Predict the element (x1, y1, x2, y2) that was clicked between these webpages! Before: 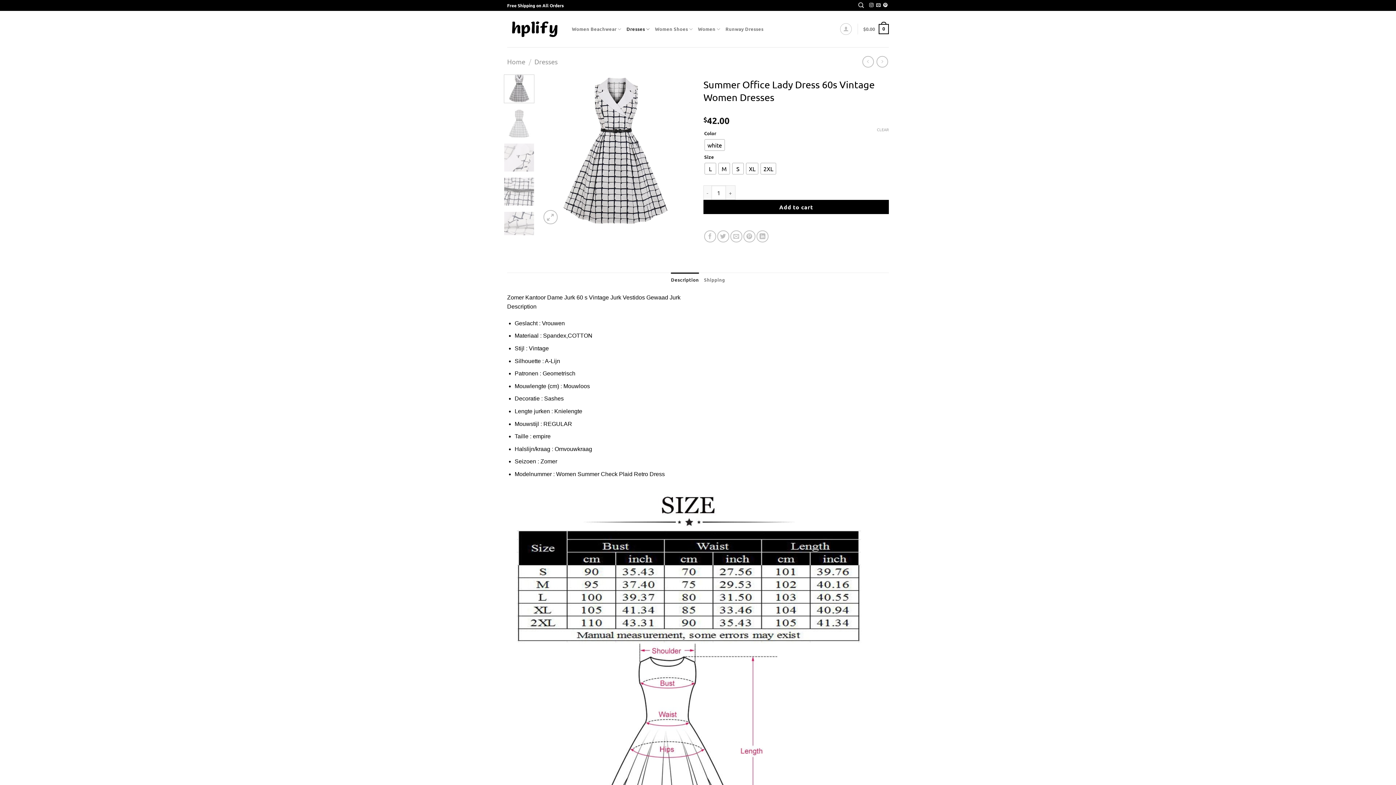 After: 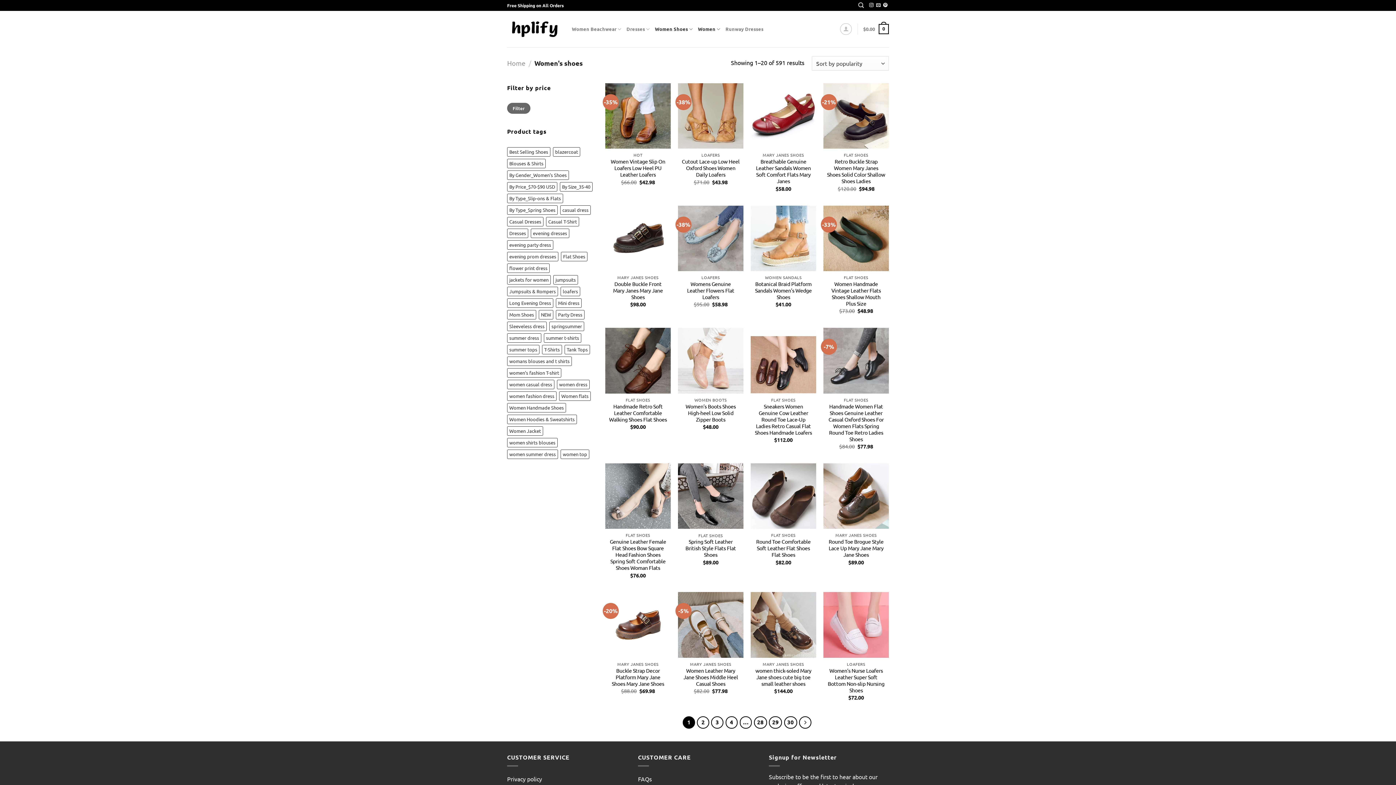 Action: label: Women Shoes bbox: (655, 22, 693, 36)